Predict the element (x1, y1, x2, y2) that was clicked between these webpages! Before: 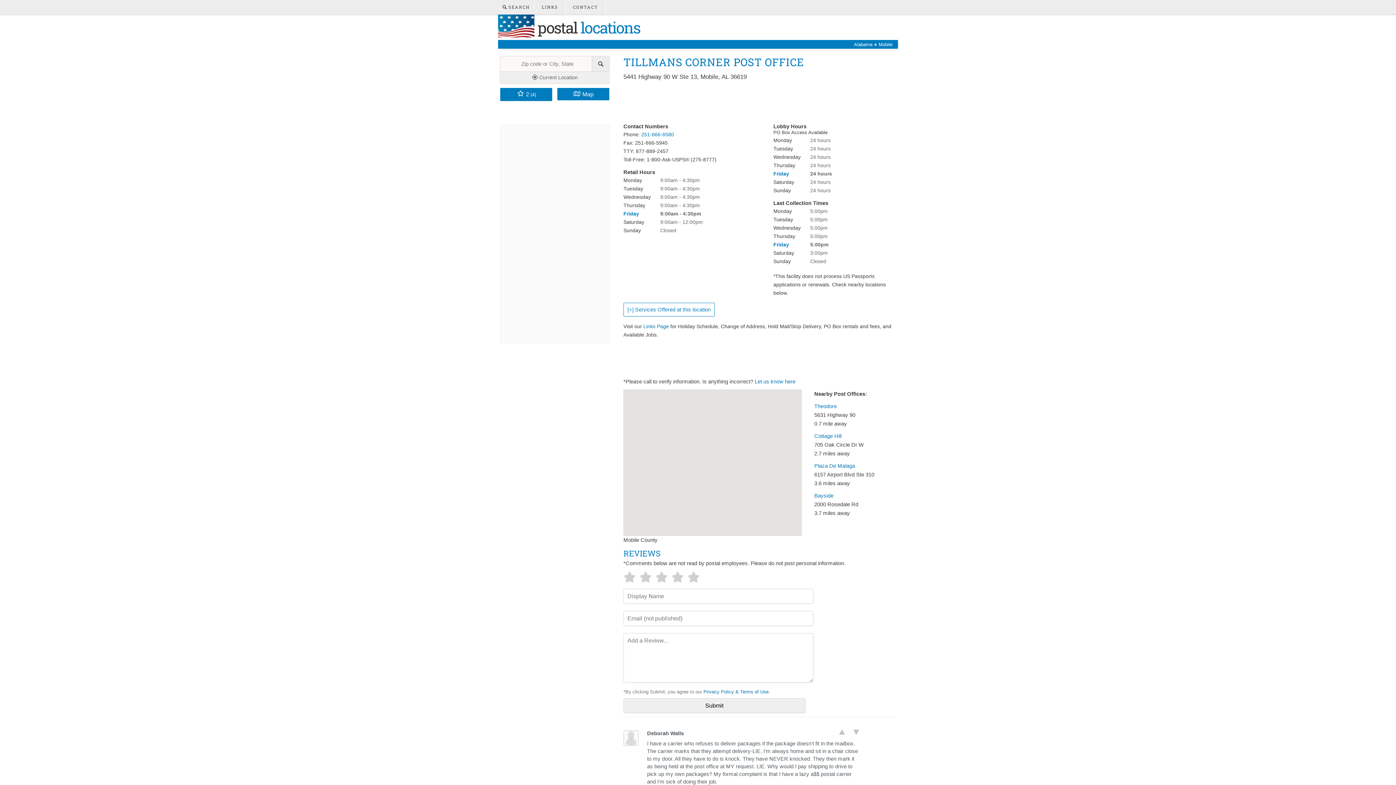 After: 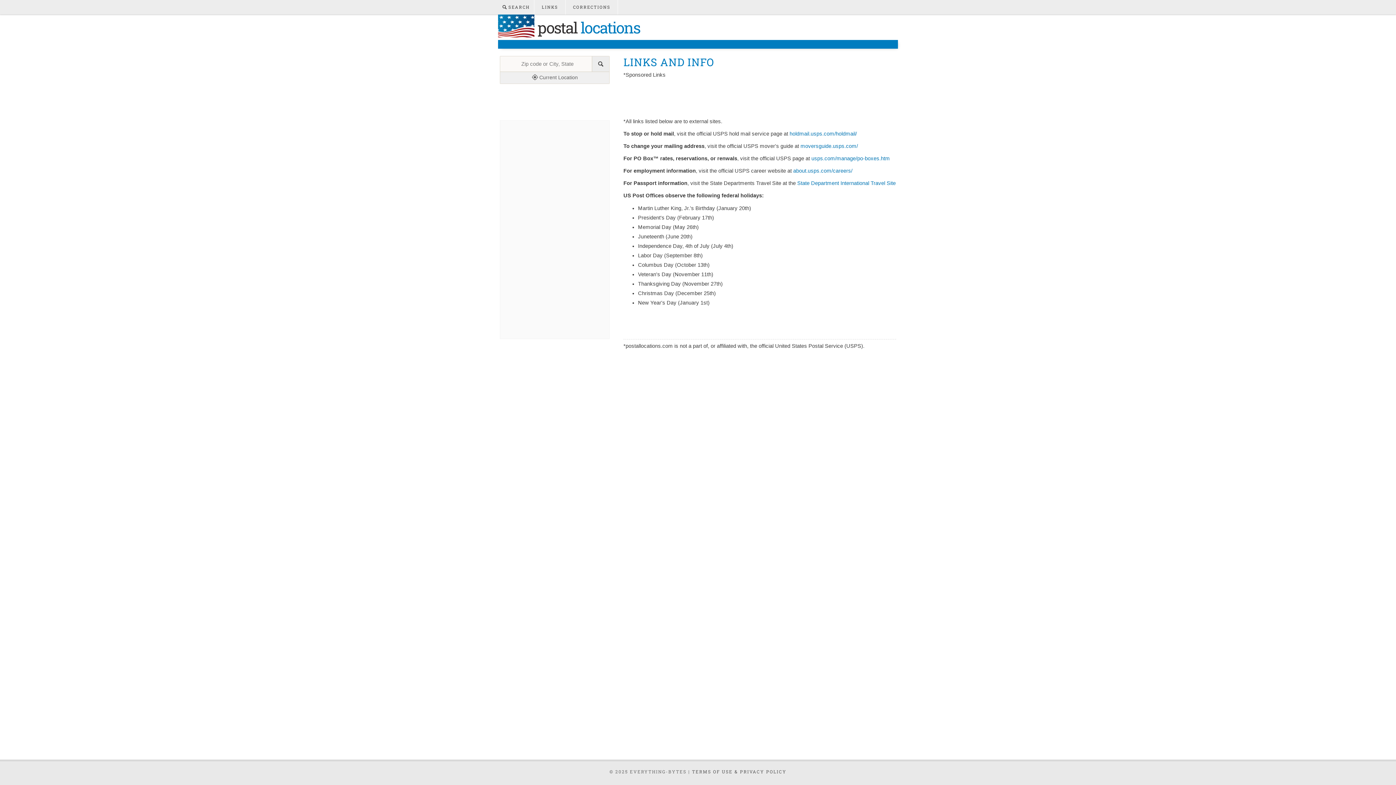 Action: bbox: (643, 323, 669, 329) label: Links Page